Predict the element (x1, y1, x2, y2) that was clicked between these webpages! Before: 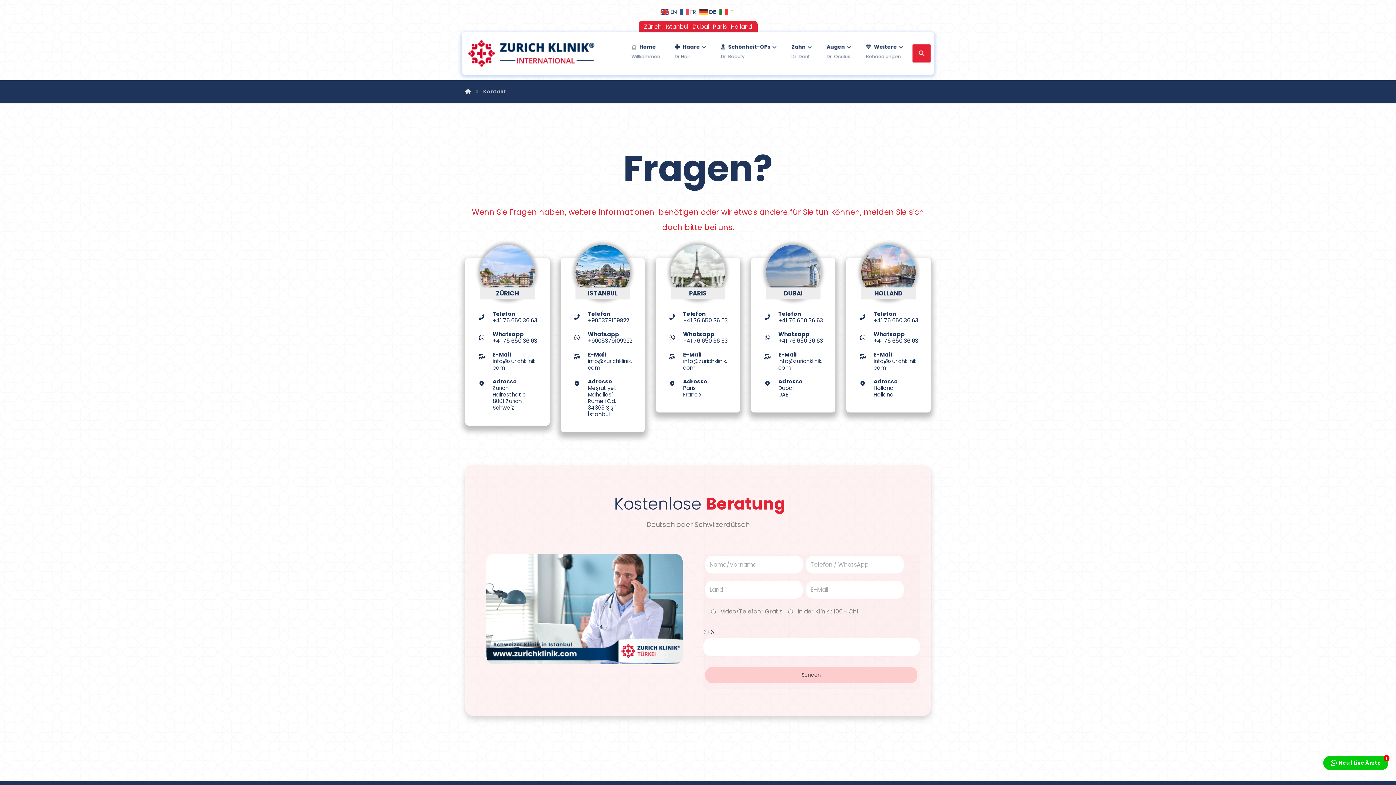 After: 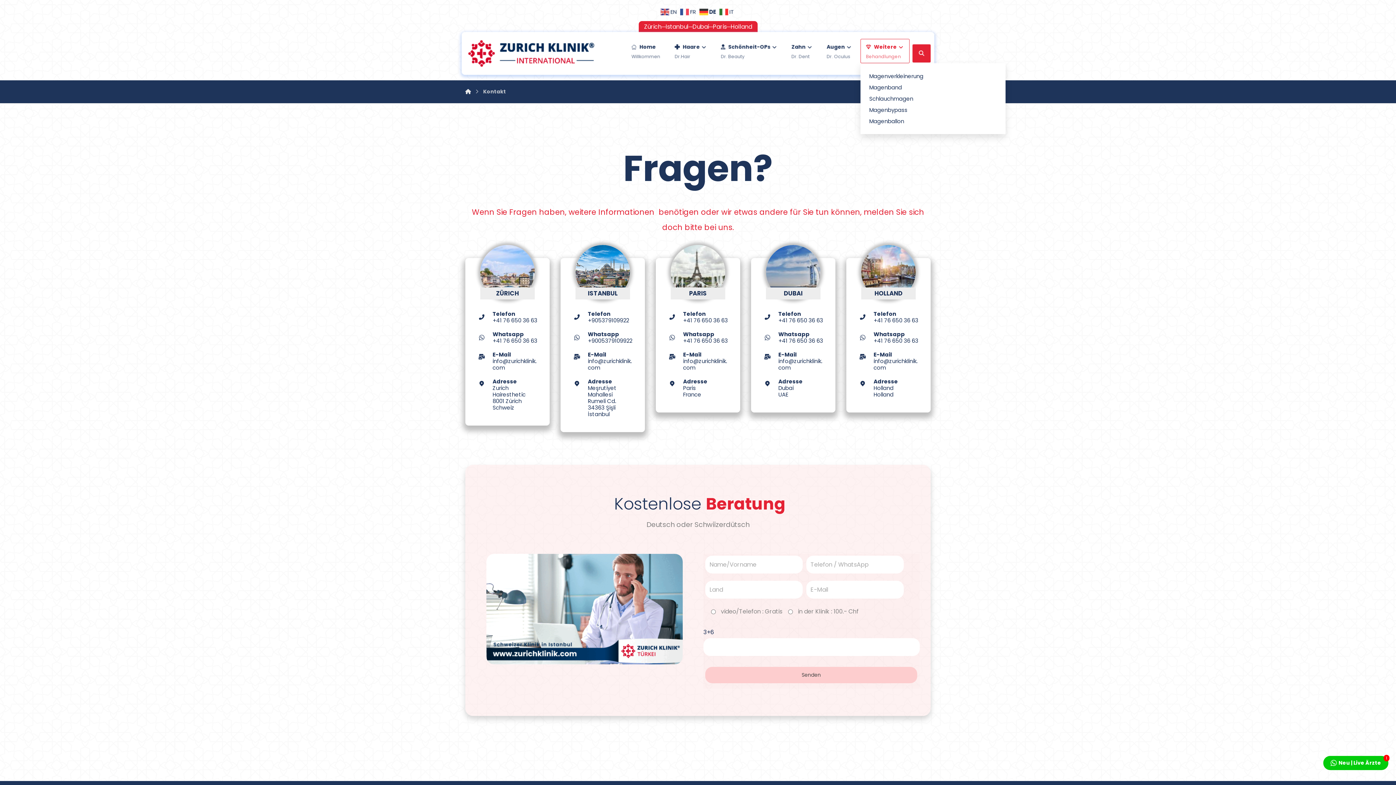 Action: label: Weitere
Behandlungen bbox: (860, 39, 909, 63)